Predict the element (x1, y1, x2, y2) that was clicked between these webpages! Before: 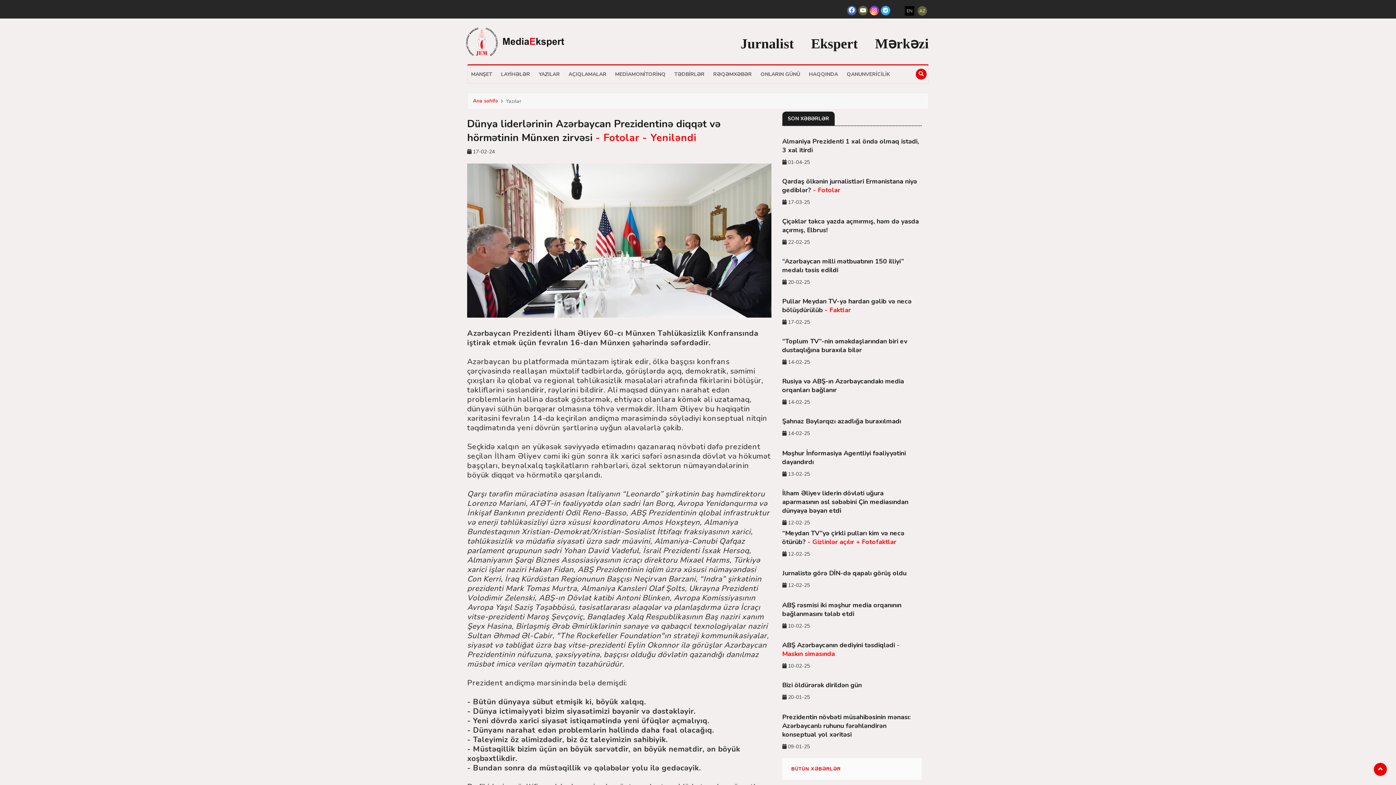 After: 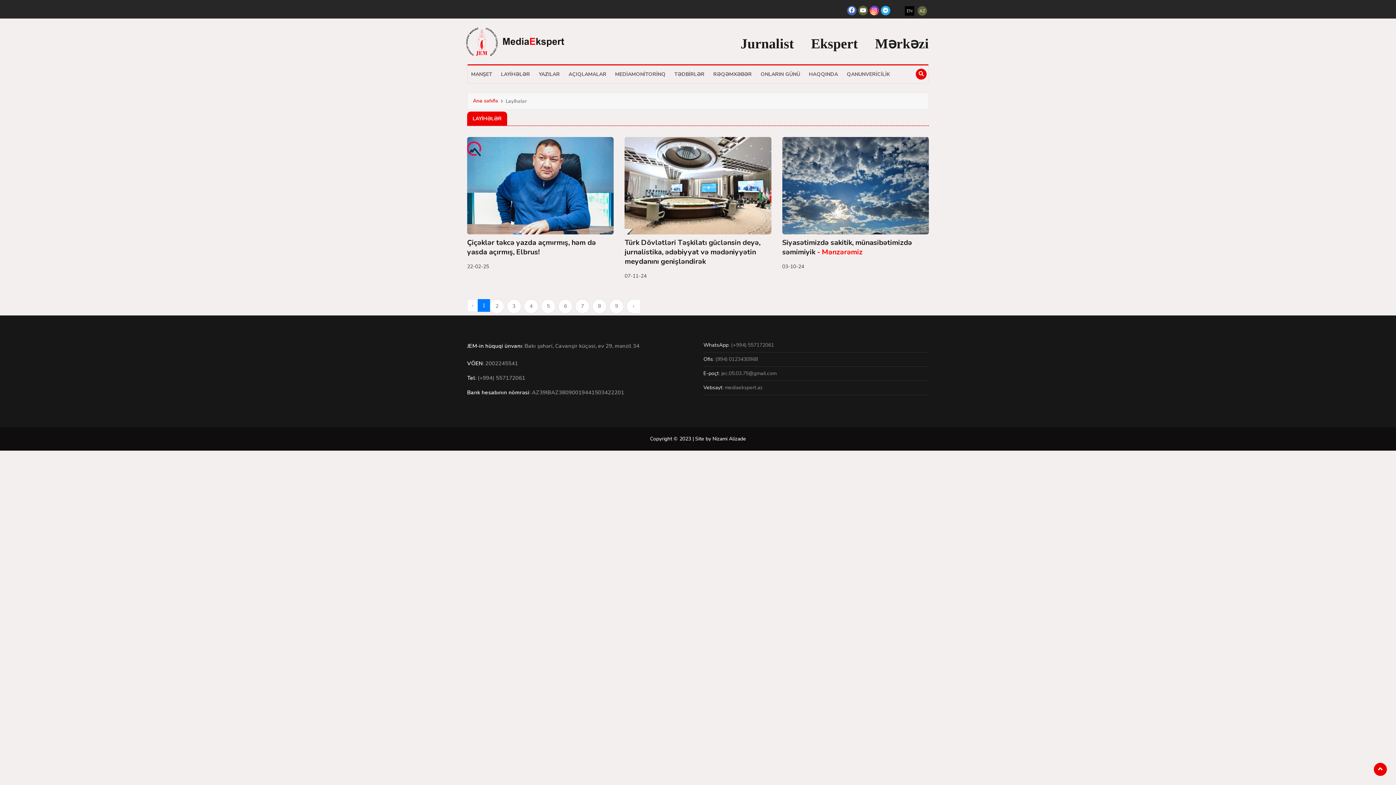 Action: label: LAYİHƏLƏR bbox: (497, 65, 533, 83)